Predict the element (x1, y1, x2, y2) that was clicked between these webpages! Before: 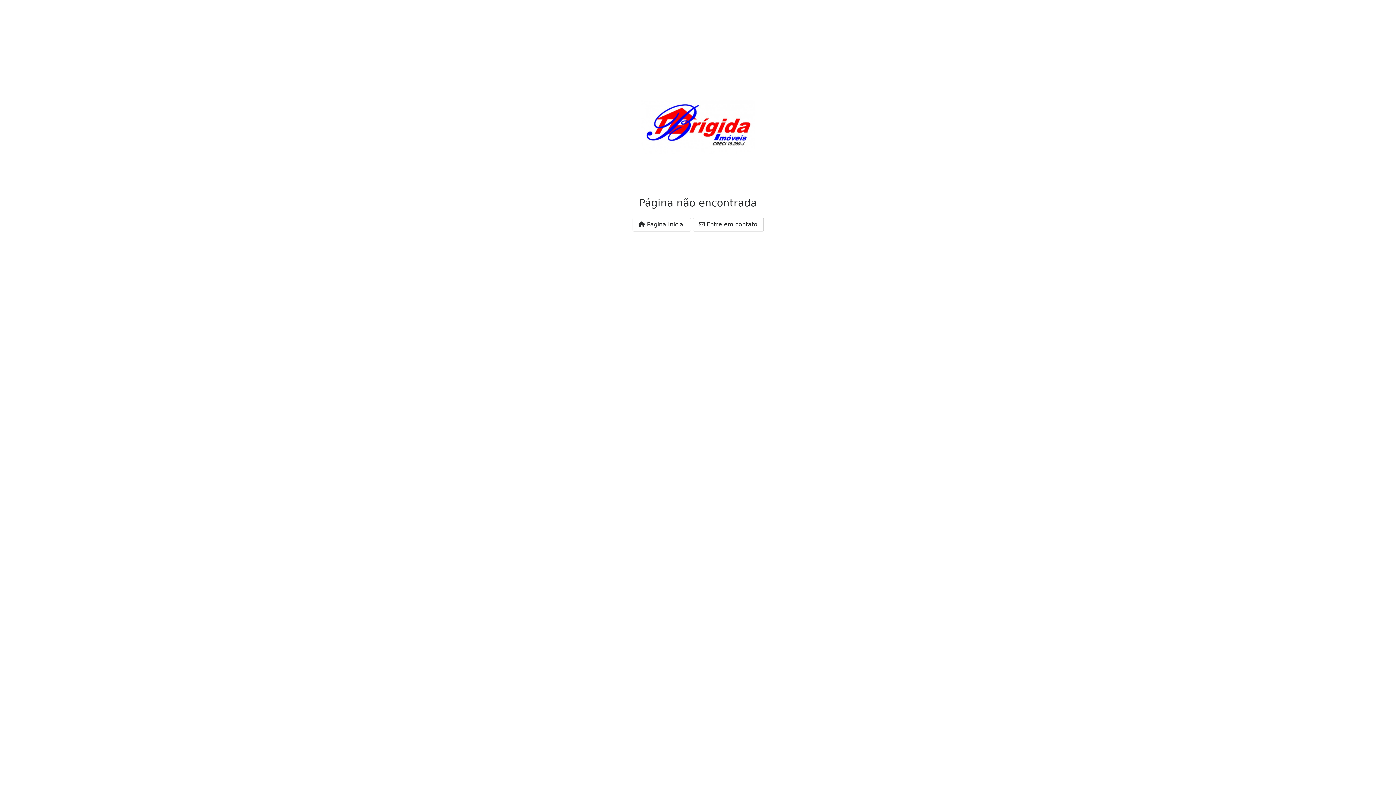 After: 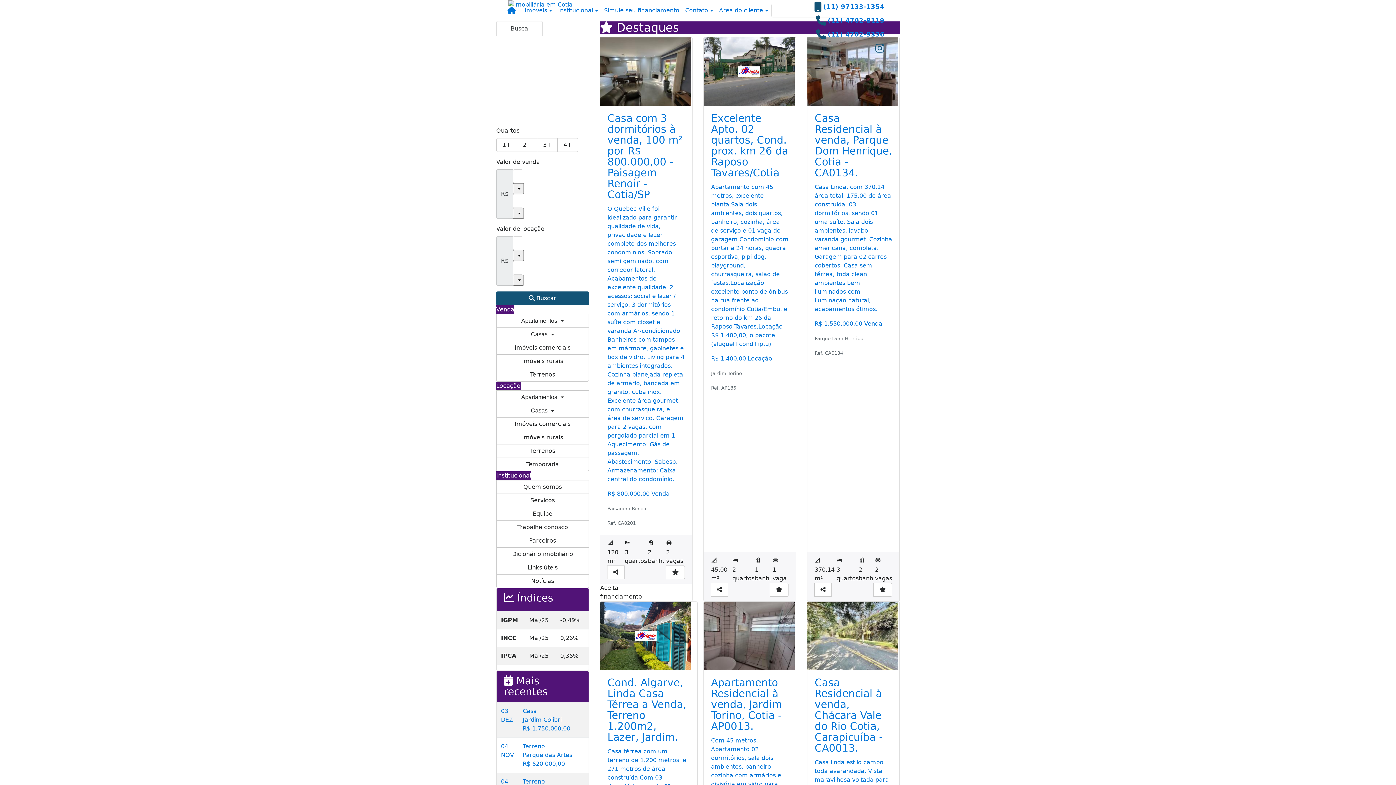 Action: label:  Página Inicial bbox: (632, 217, 691, 231)